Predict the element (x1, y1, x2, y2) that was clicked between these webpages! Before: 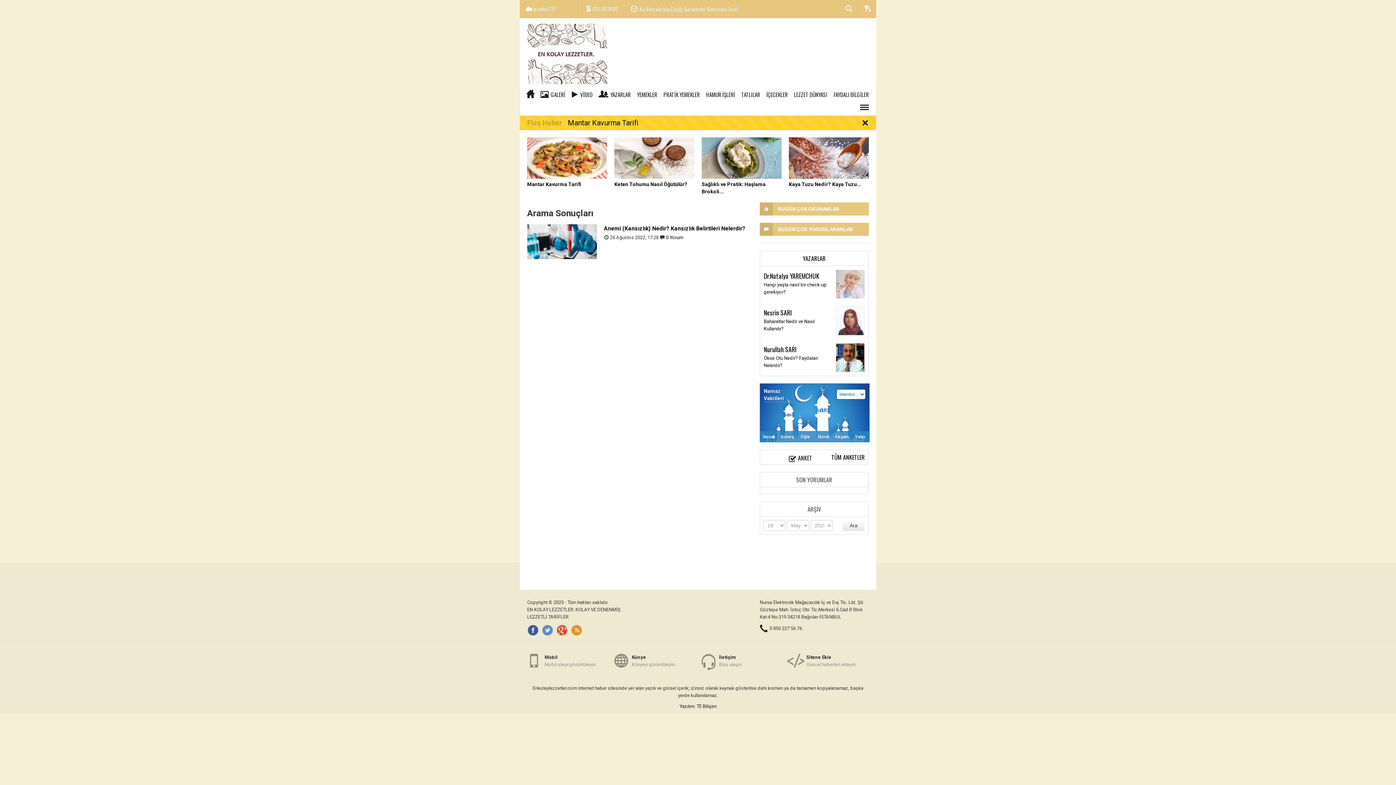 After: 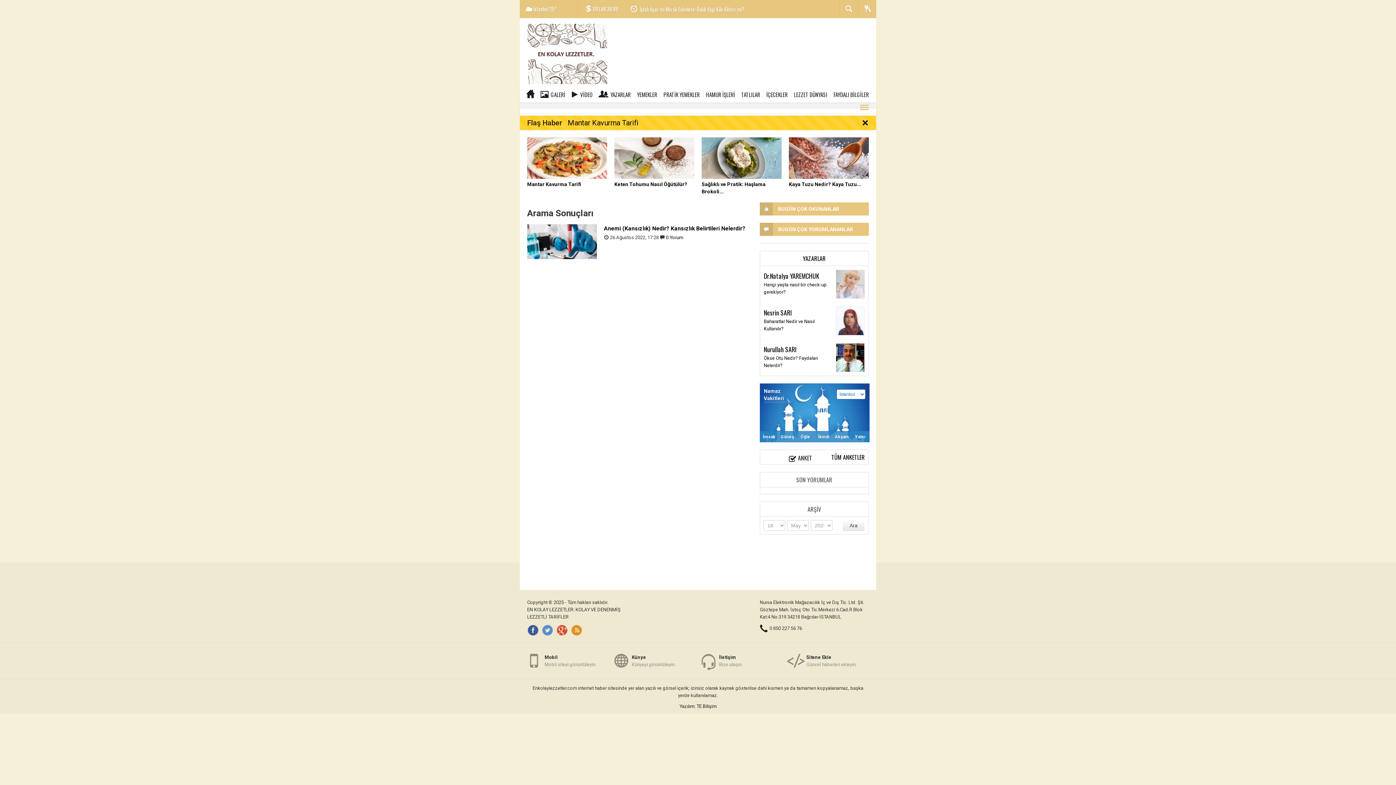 Action: bbox: (858, 103, 870, 112)